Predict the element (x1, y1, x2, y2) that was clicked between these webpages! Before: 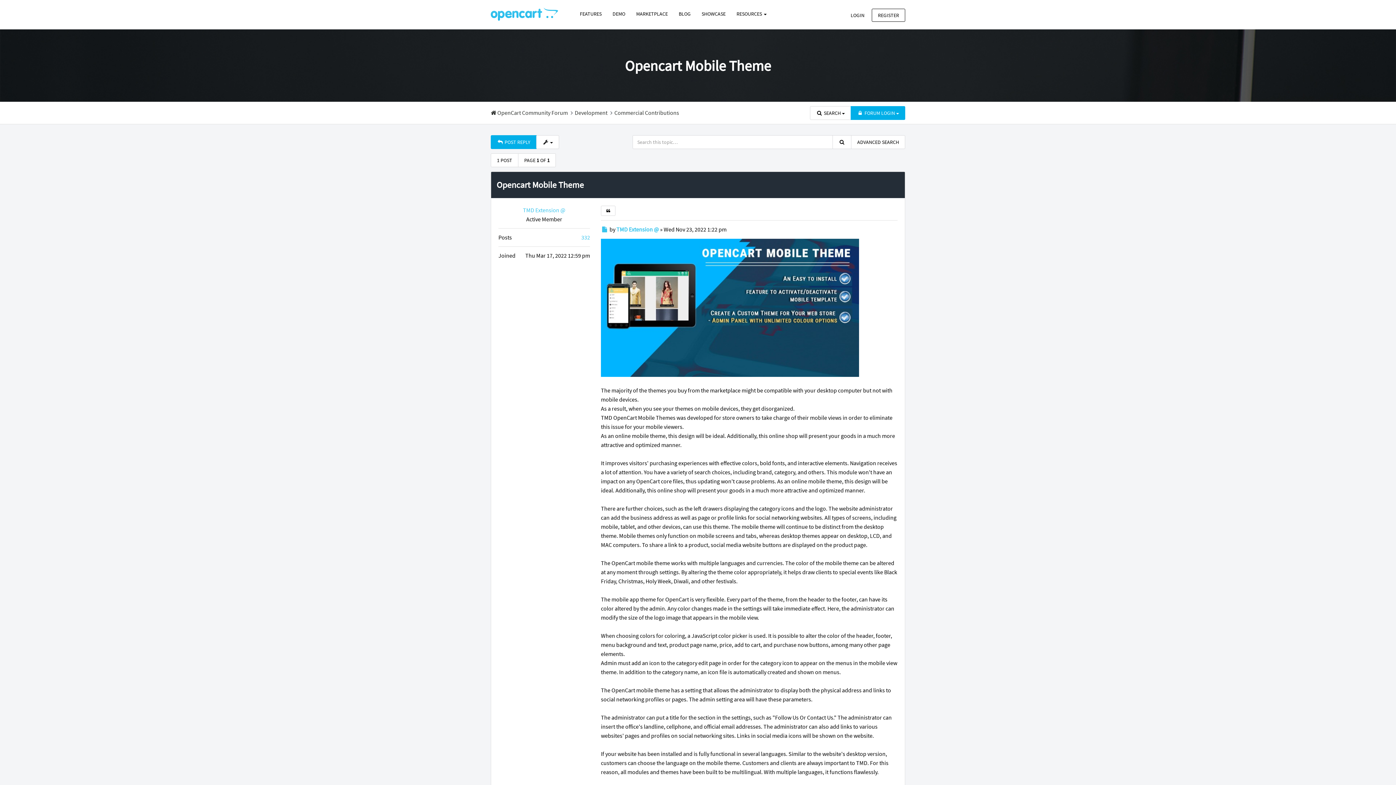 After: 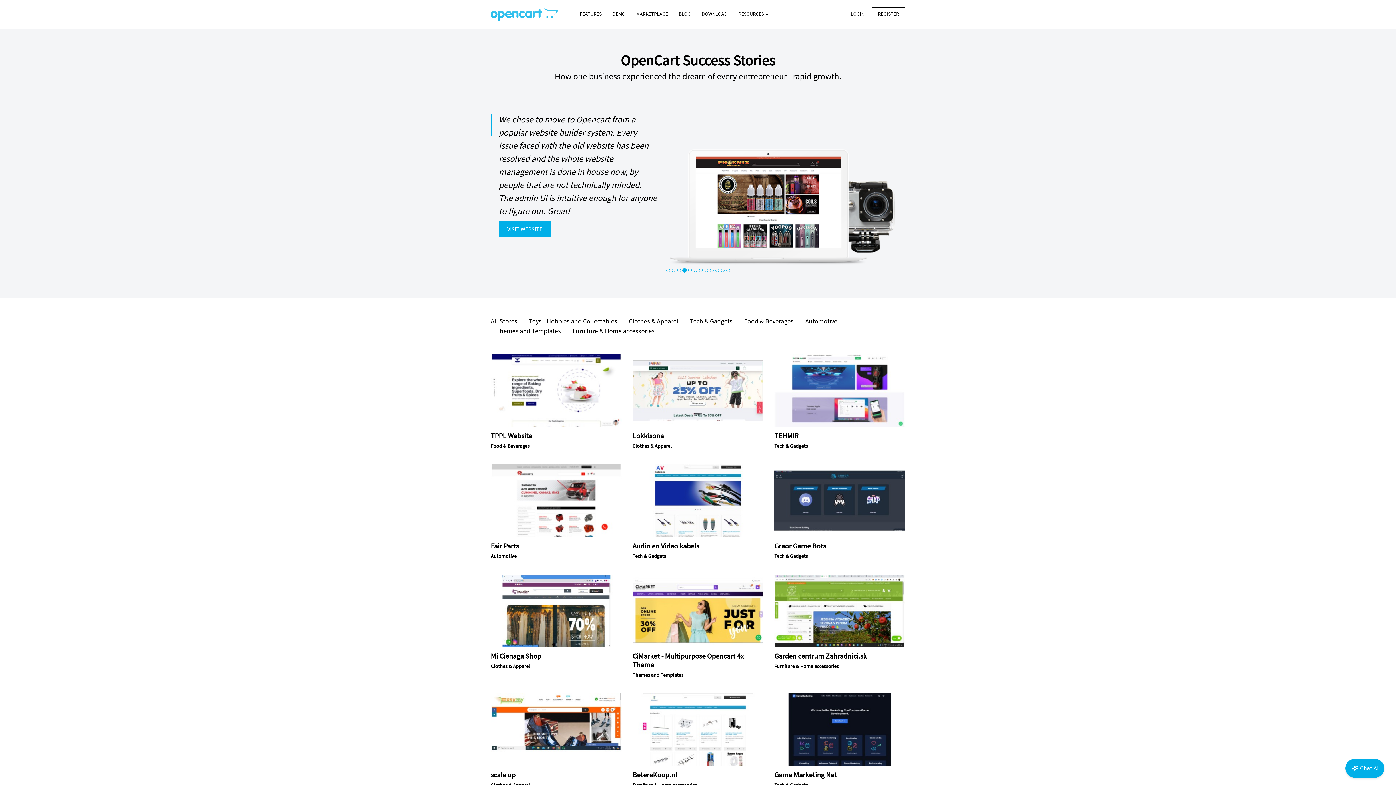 Action: bbox: (696, 7, 731, 20) label: SHOWCASE